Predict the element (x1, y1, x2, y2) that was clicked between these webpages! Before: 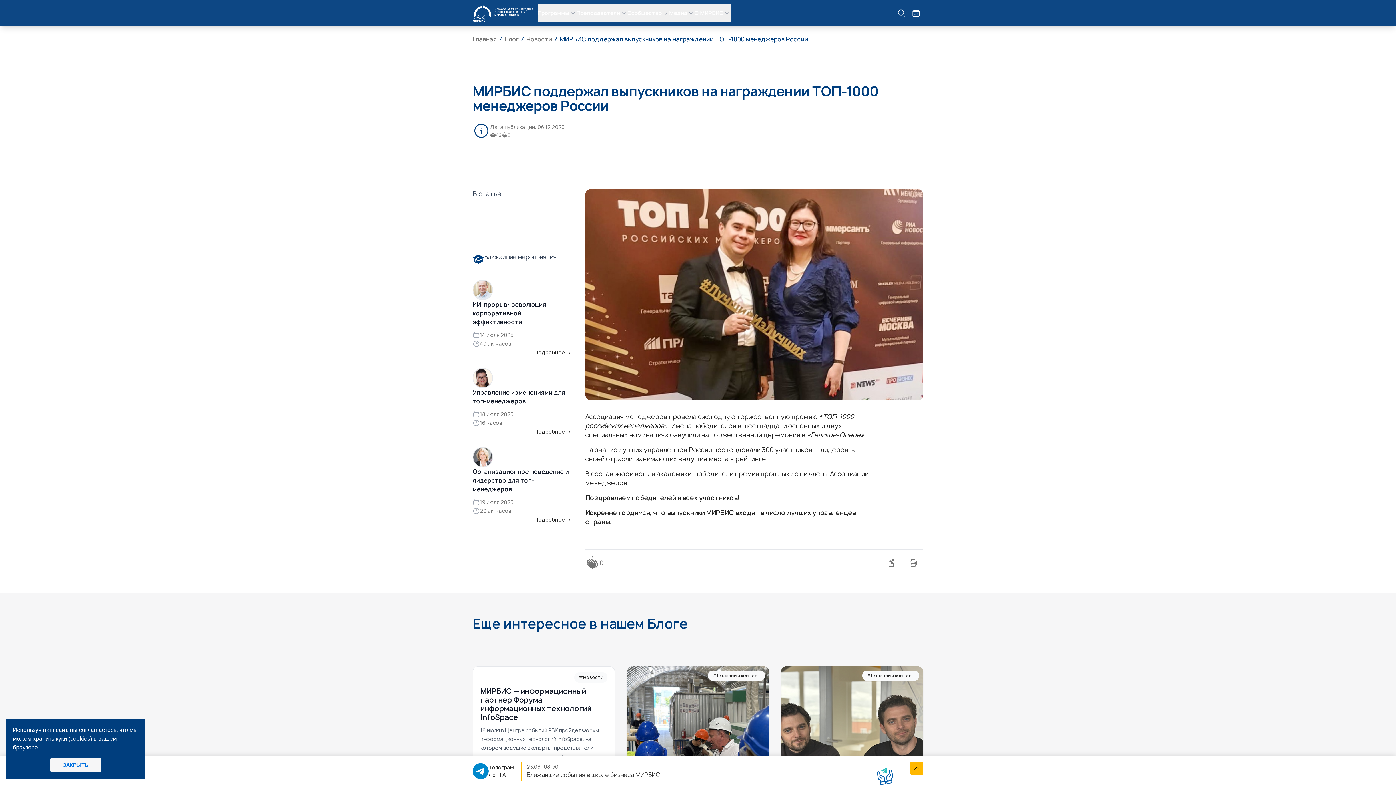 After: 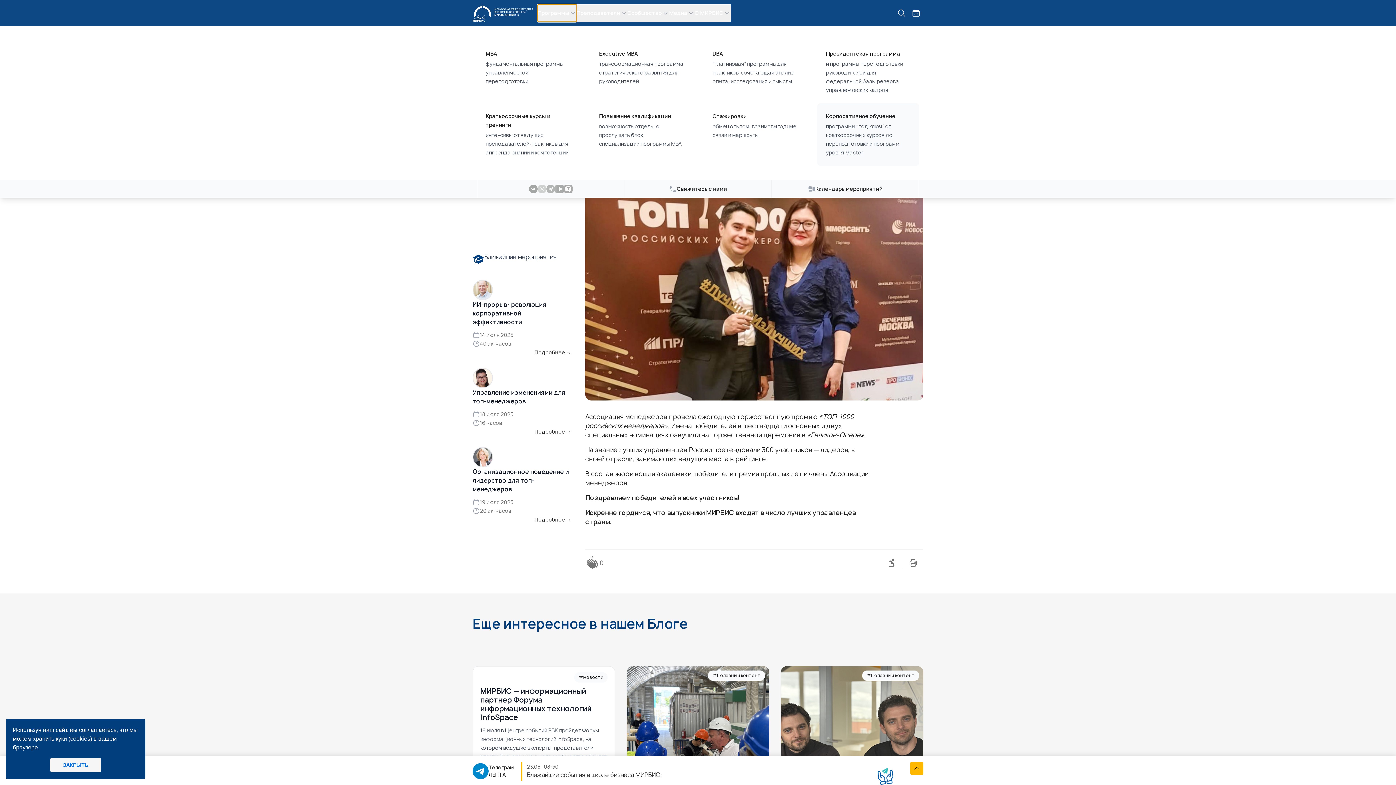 Action: label: Программы bbox: (537, 4, 576, 21)